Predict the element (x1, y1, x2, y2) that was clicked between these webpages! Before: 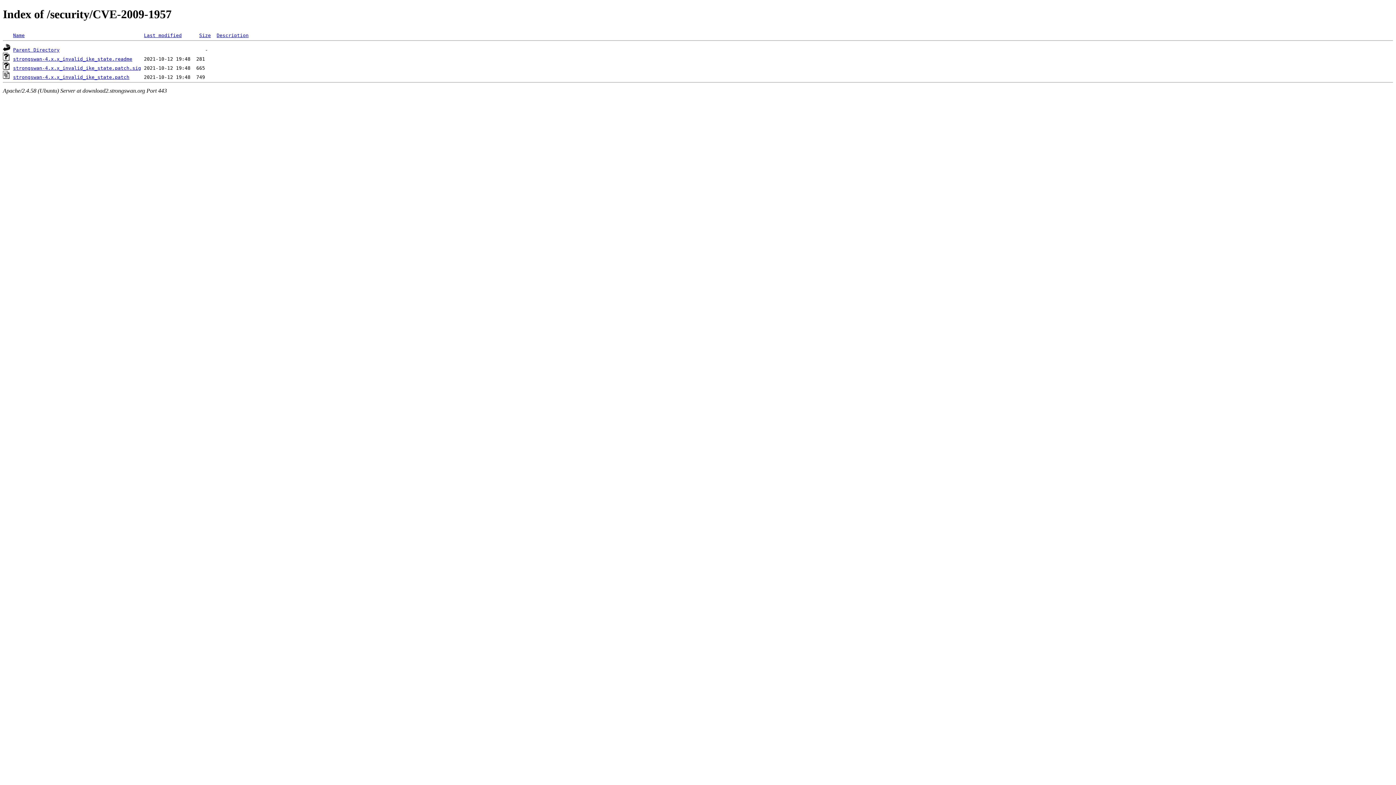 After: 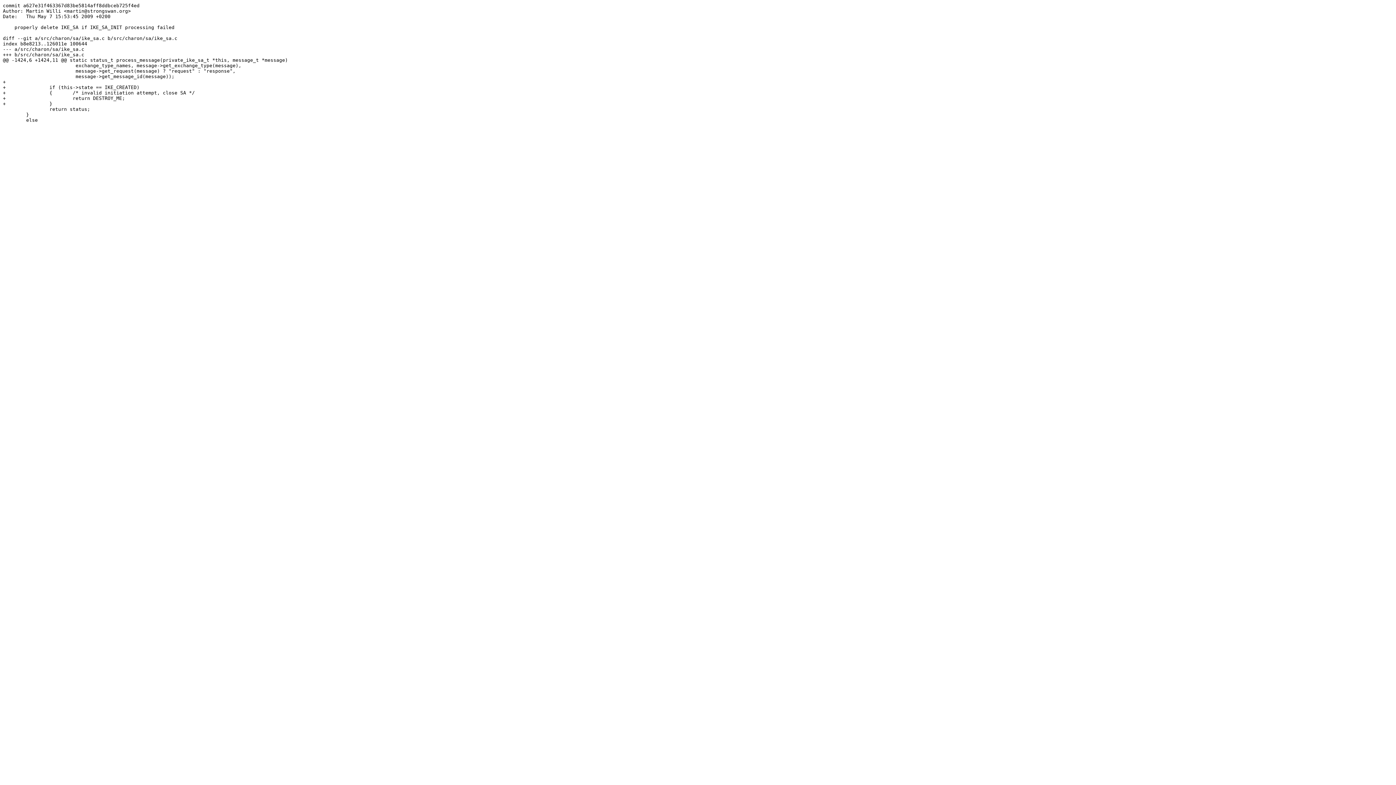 Action: bbox: (13, 74, 129, 79) label: strongswan-4.x.x_invalid_ike_state.patch